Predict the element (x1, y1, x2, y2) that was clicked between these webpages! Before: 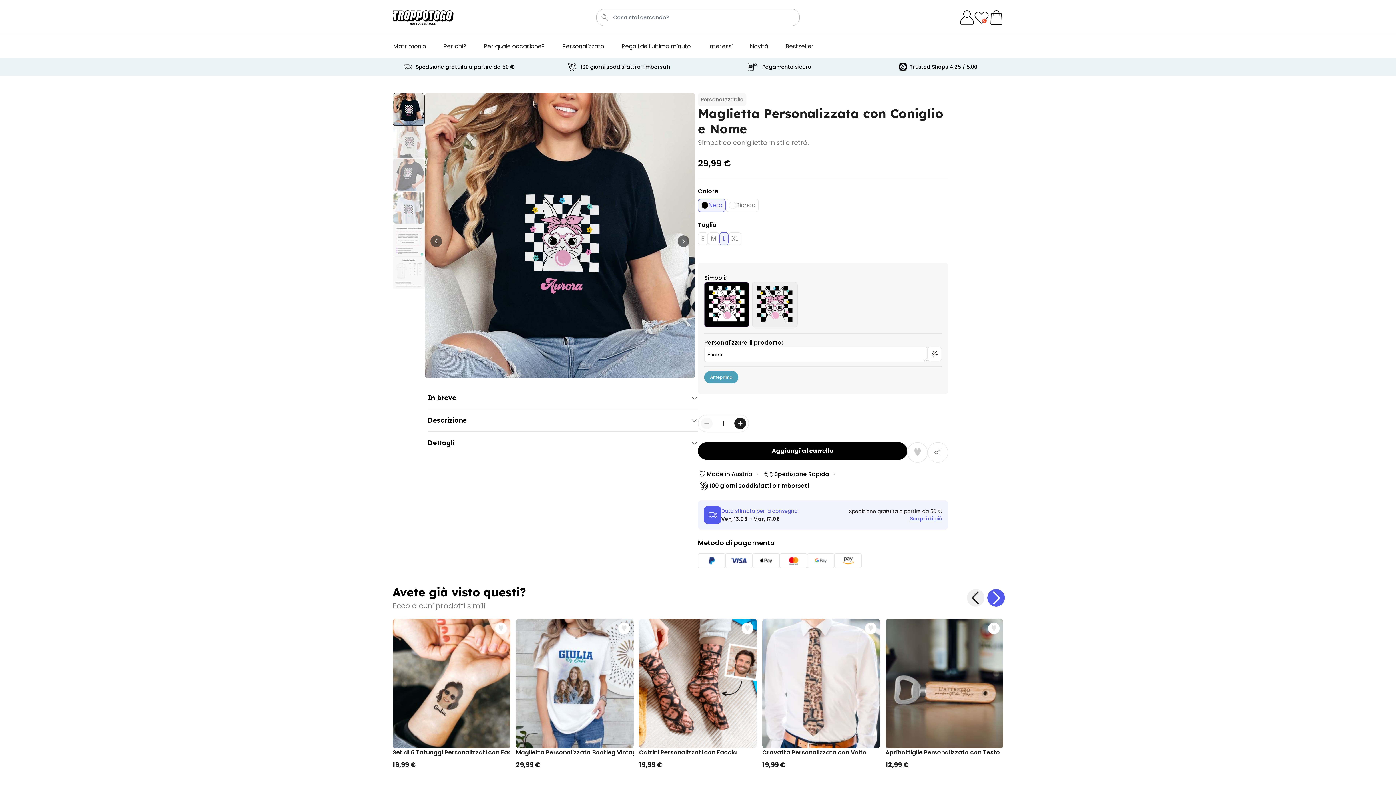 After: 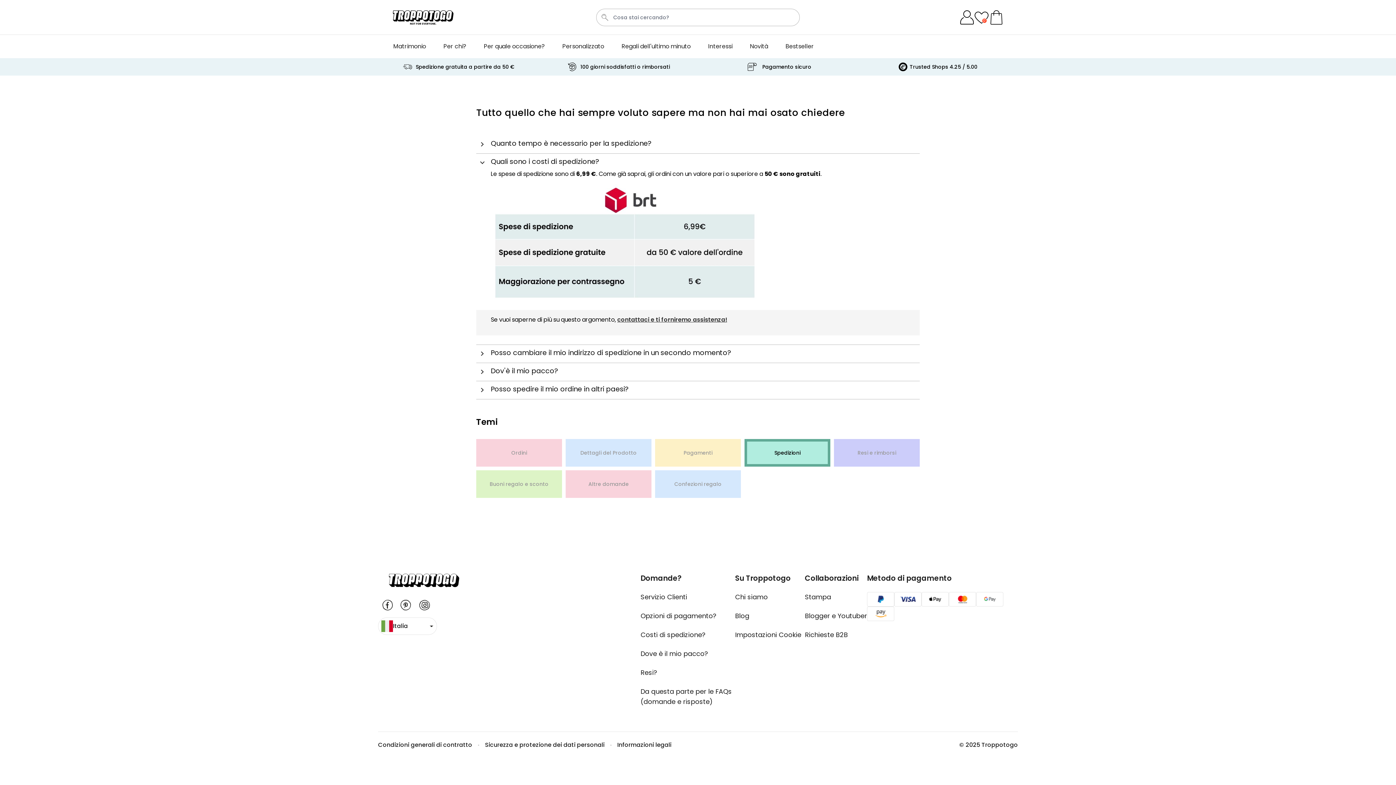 Action: label: Scopri di più bbox: (849, 428, 942, 435)